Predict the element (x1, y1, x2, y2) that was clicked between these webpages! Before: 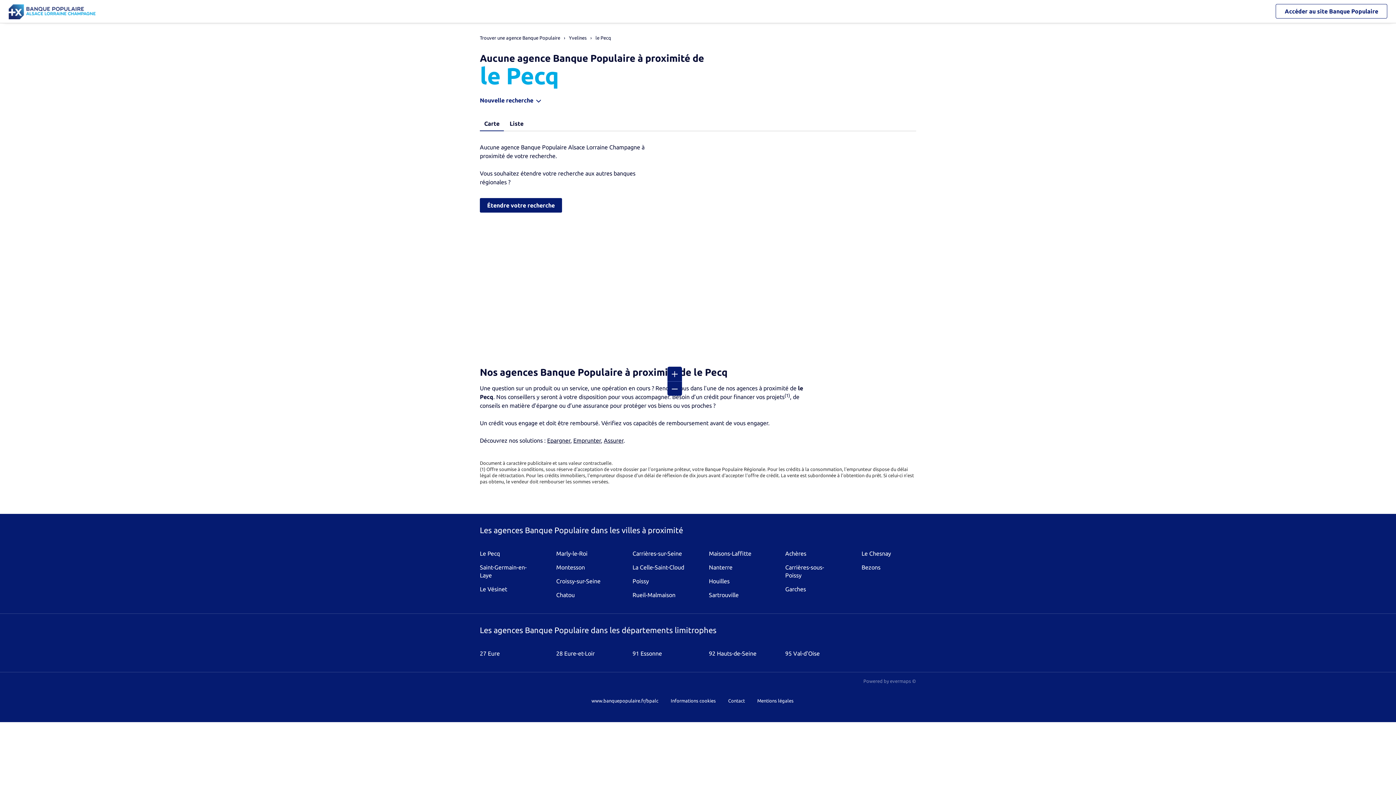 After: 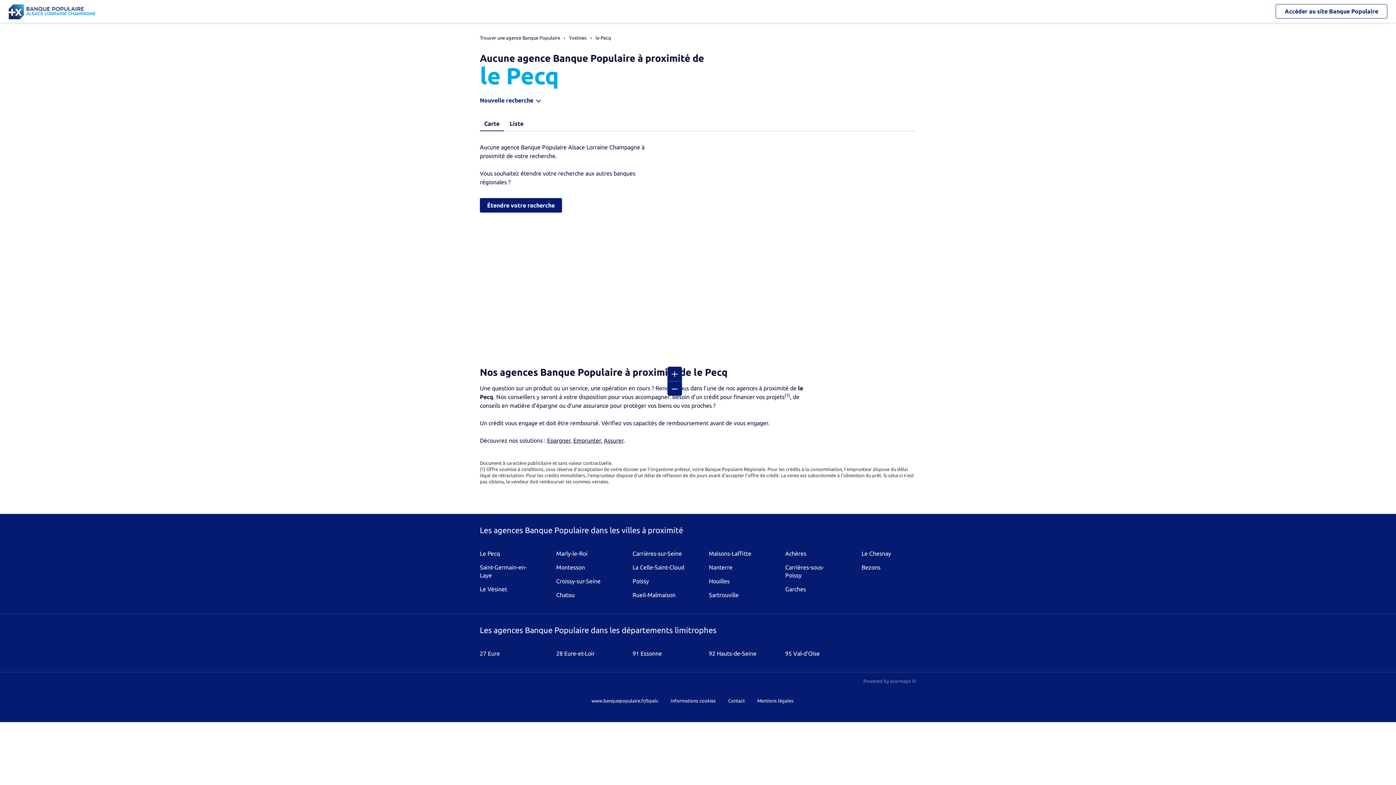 Action: bbox: (505, 120, 528, 131) label: Liste